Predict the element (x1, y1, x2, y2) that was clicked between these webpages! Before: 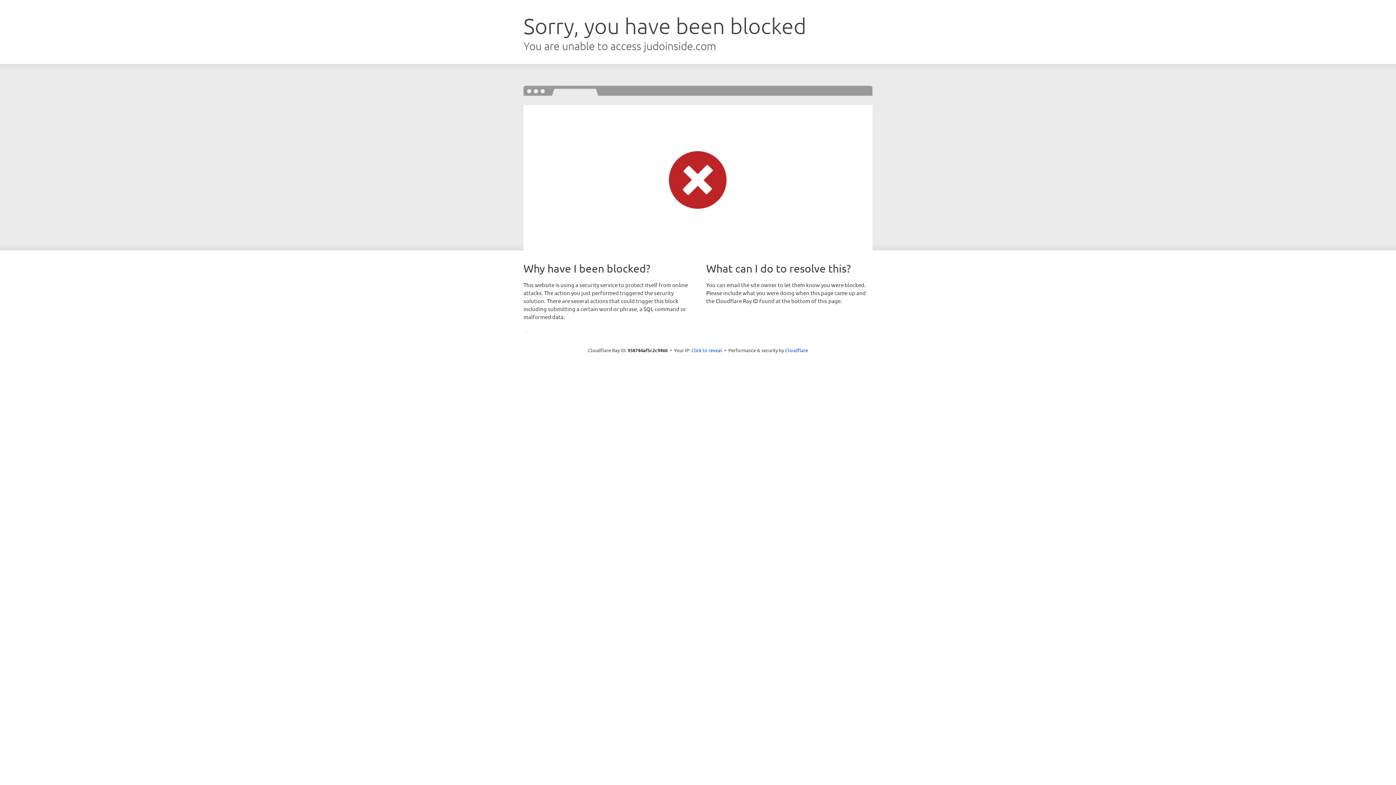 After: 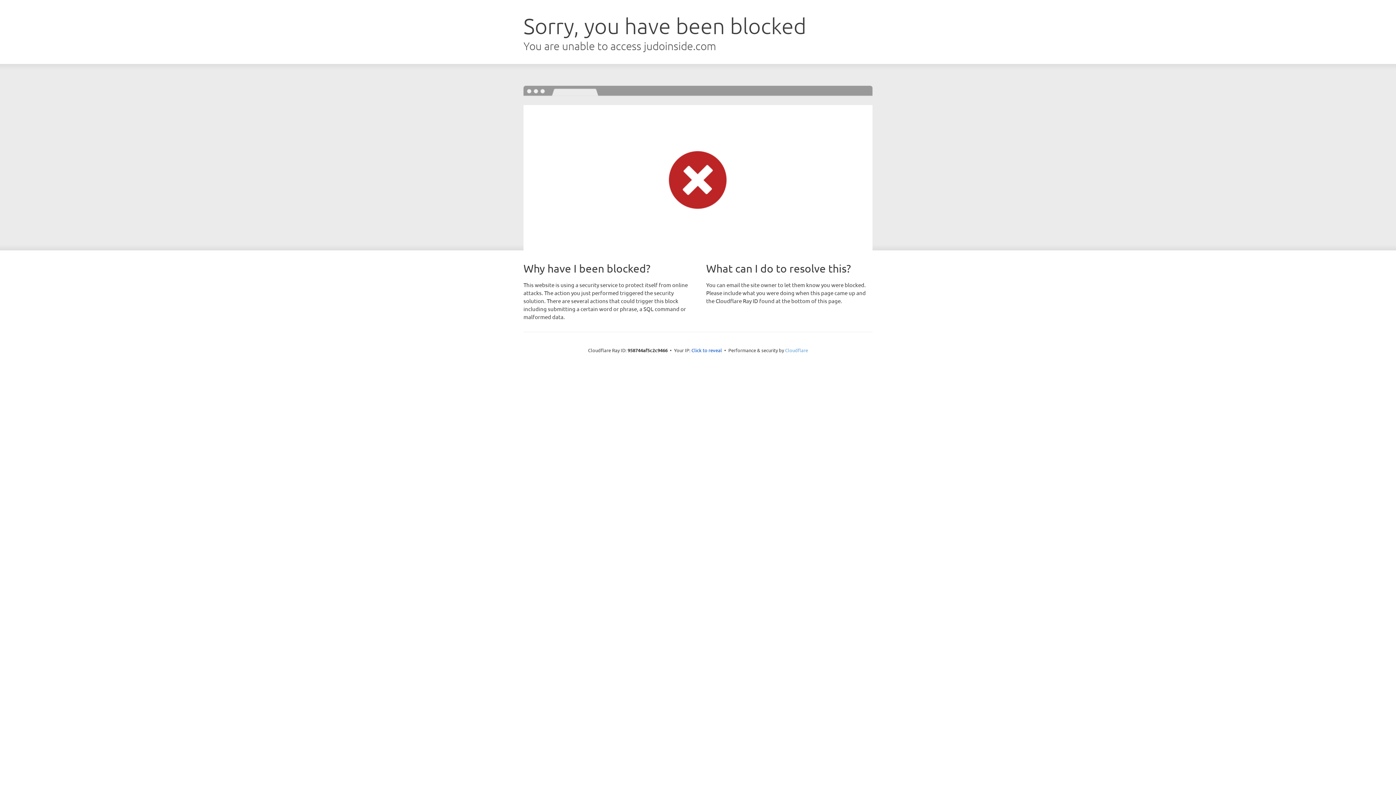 Action: label: Cloudflare bbox: (785, 347, 808, 353)